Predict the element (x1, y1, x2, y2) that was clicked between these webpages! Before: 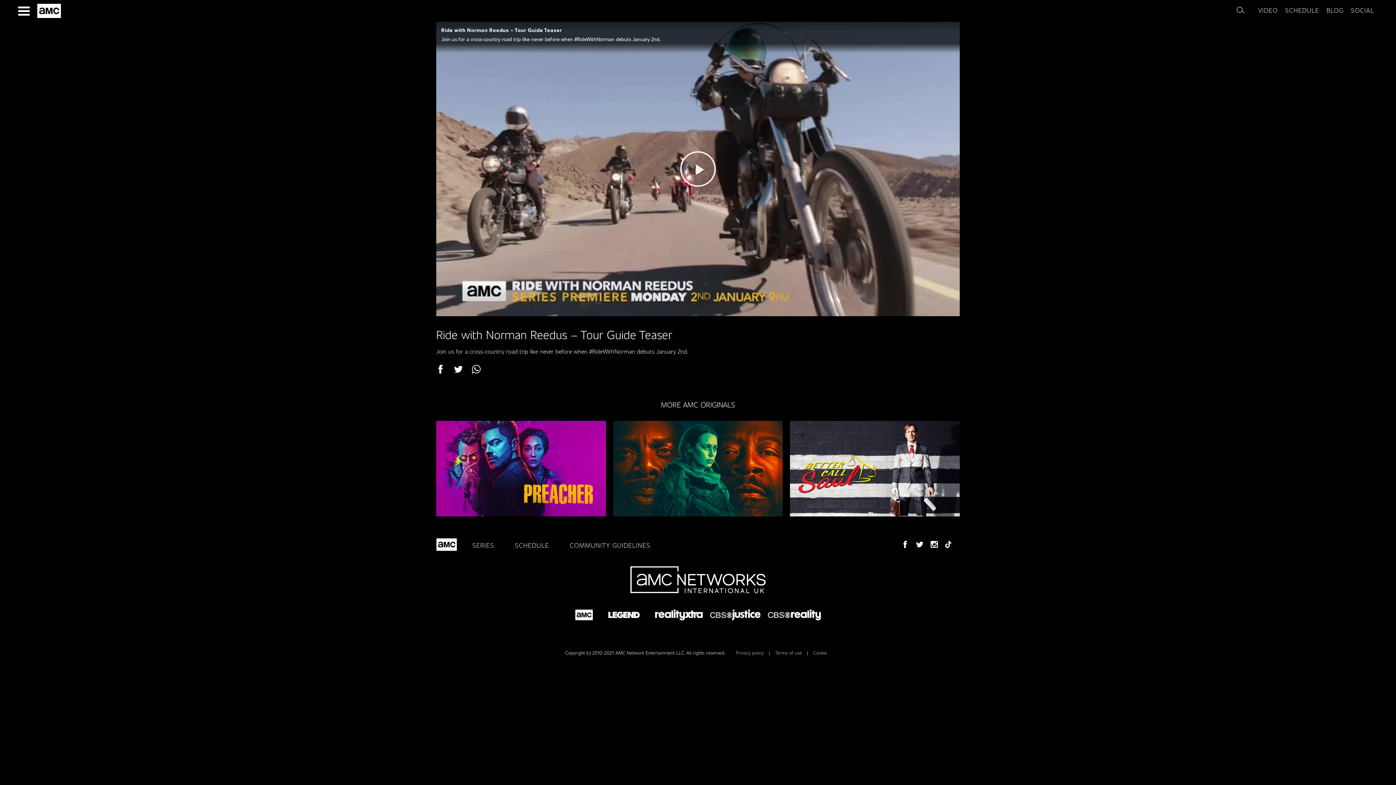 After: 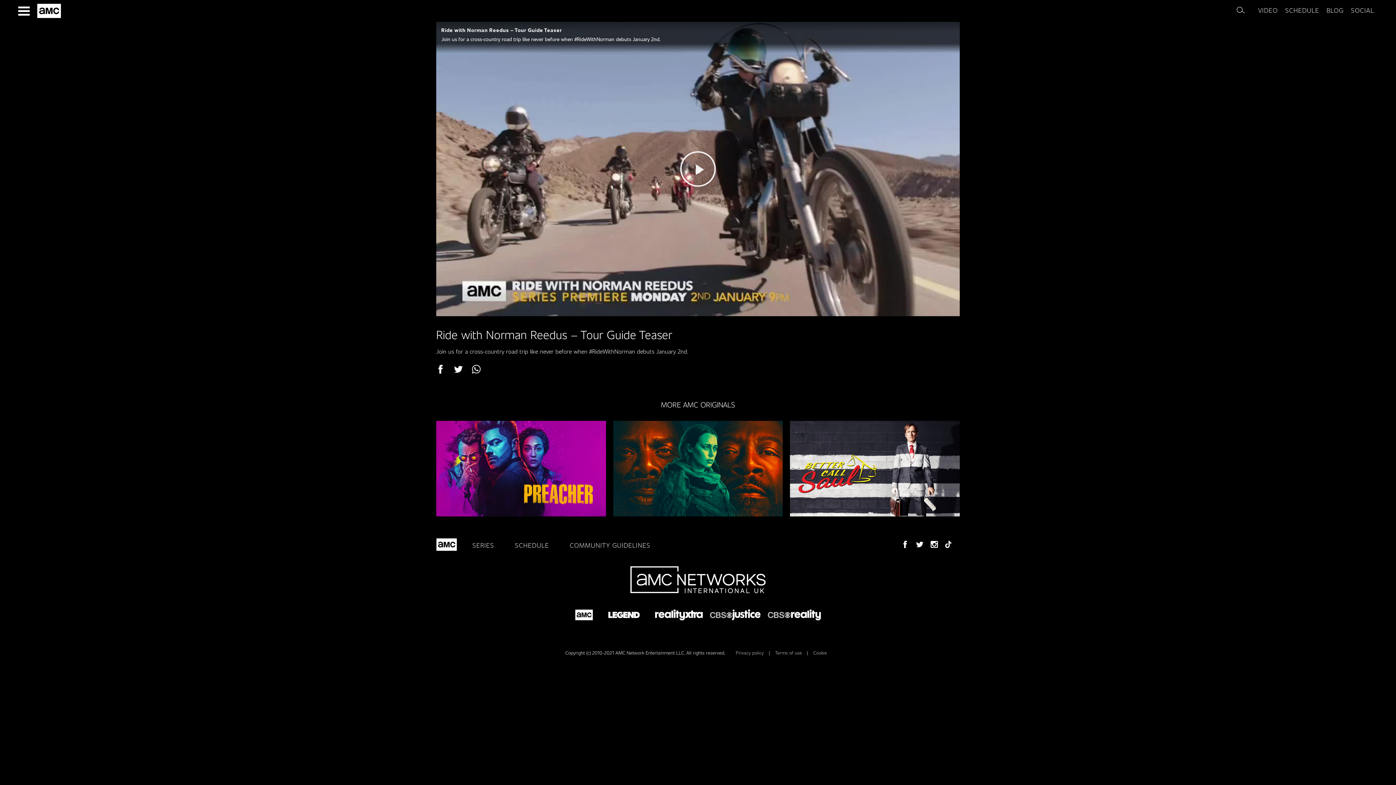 Action: bbox: (790, 421, 960, 516)